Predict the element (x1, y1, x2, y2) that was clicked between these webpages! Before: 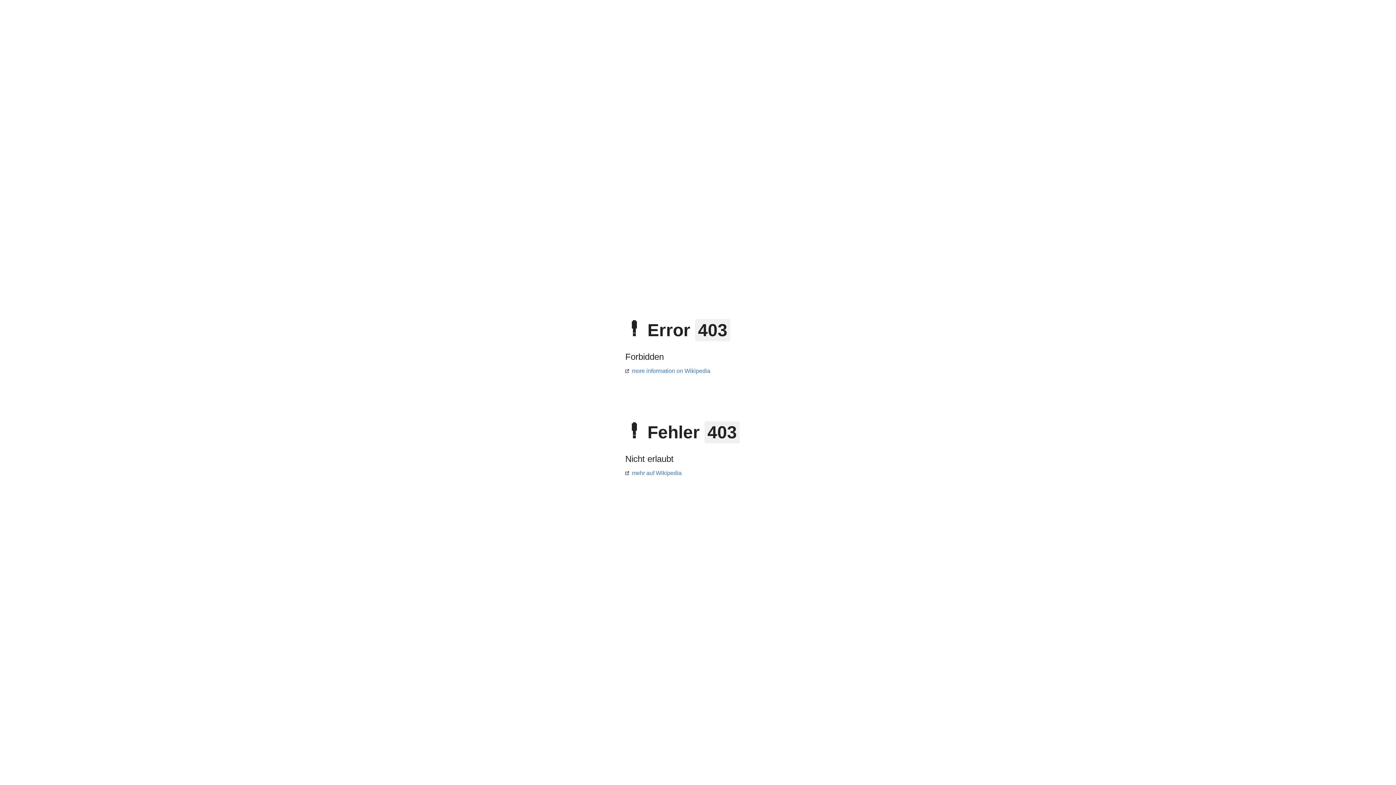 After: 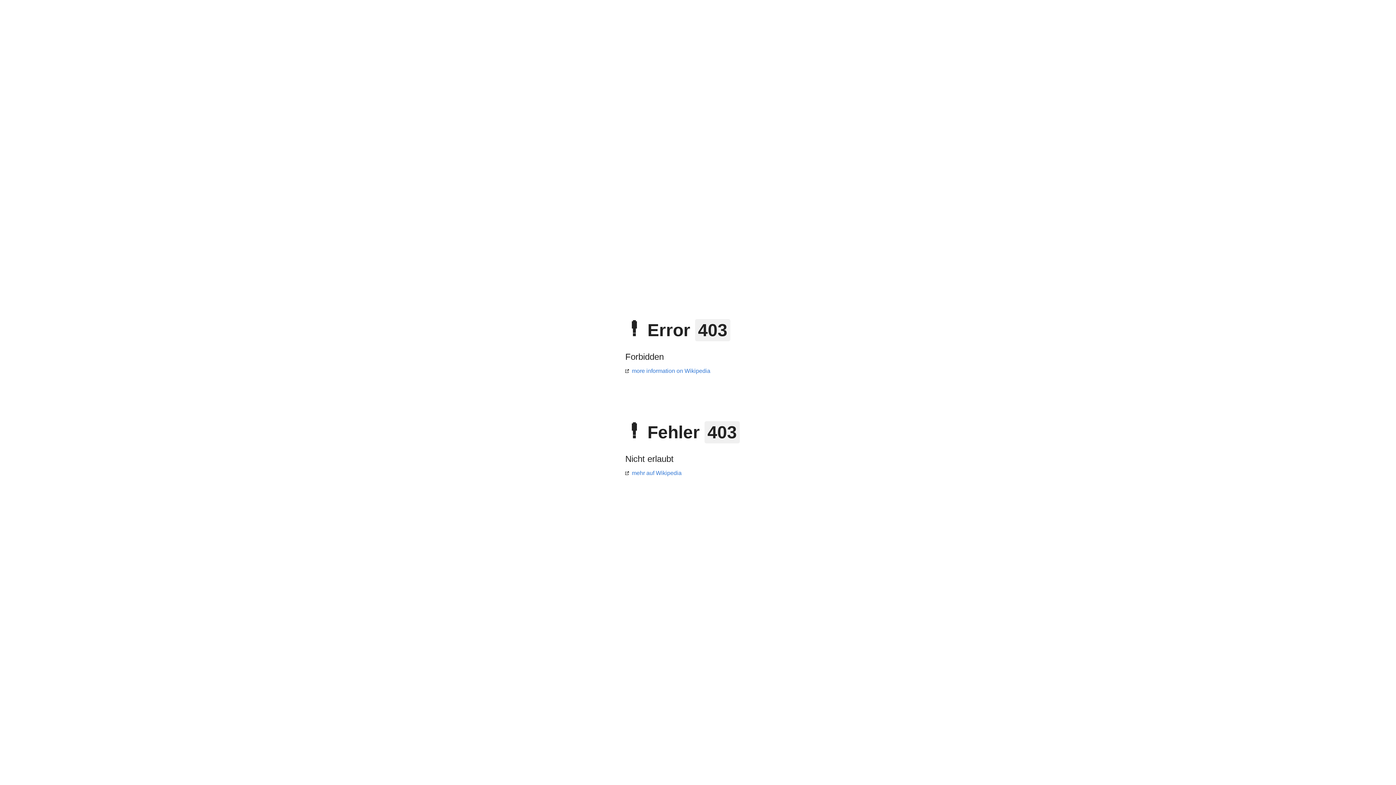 Action: bbox: (625, 470, 681, 476) label: mehr auf Wikipedia